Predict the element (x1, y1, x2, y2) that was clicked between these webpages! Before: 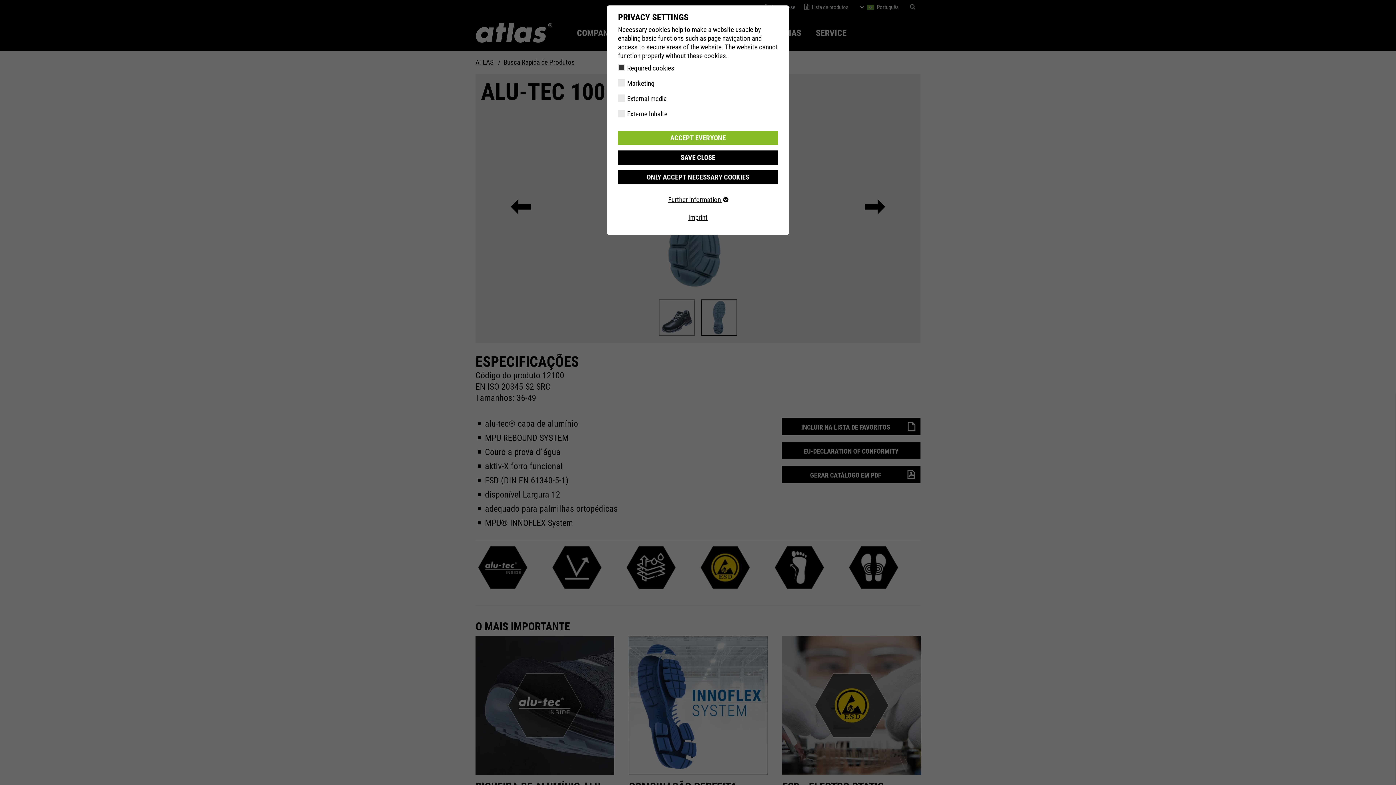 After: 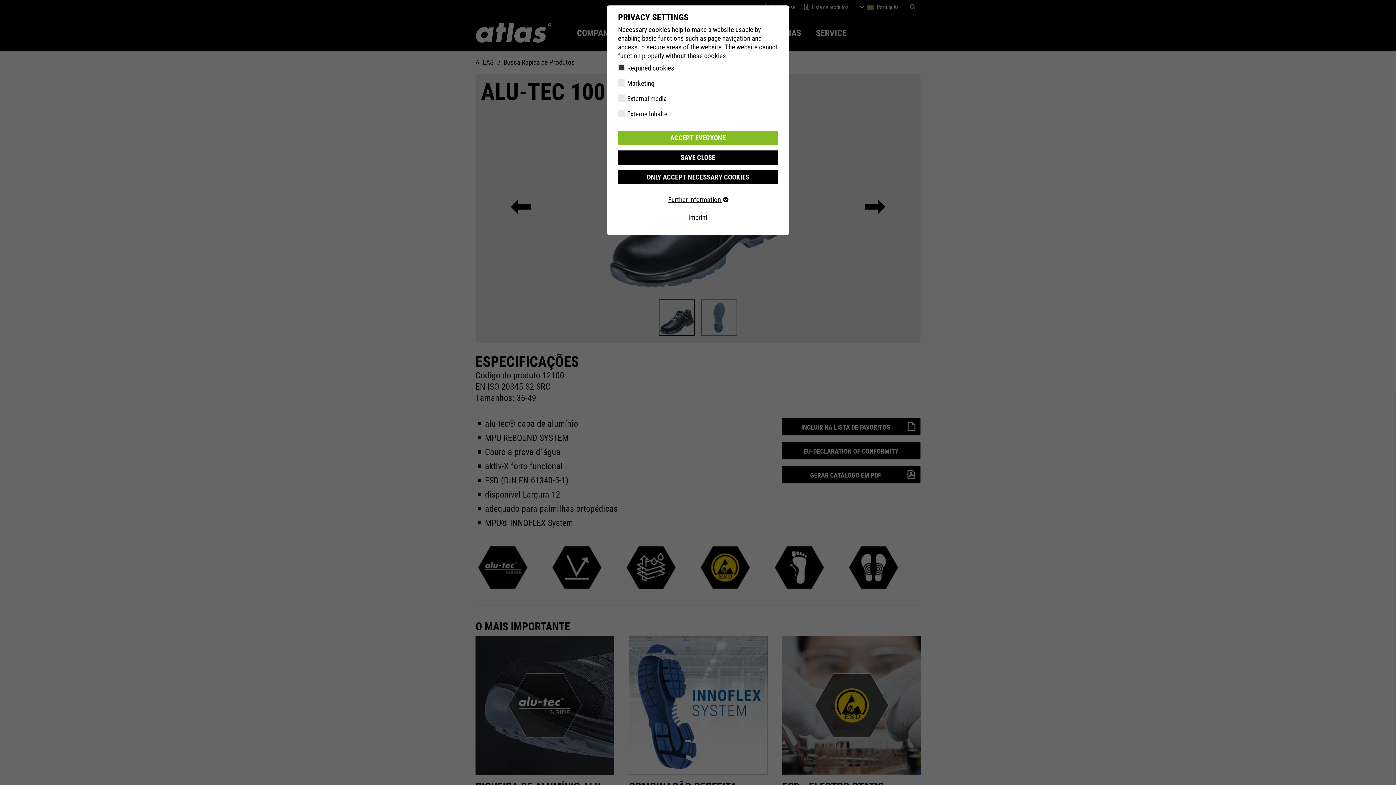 Action: label: Imprint bbox: (688, 213, 707, 221)